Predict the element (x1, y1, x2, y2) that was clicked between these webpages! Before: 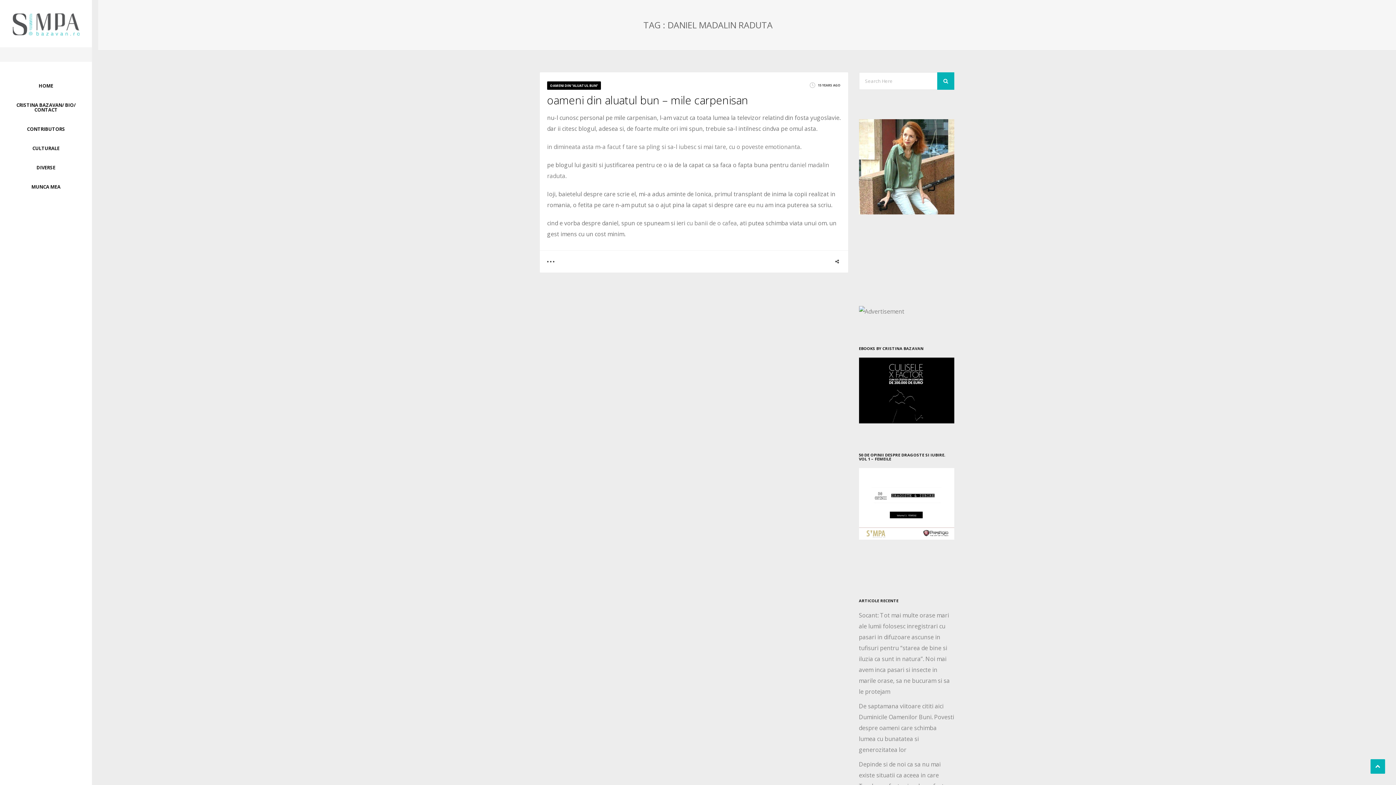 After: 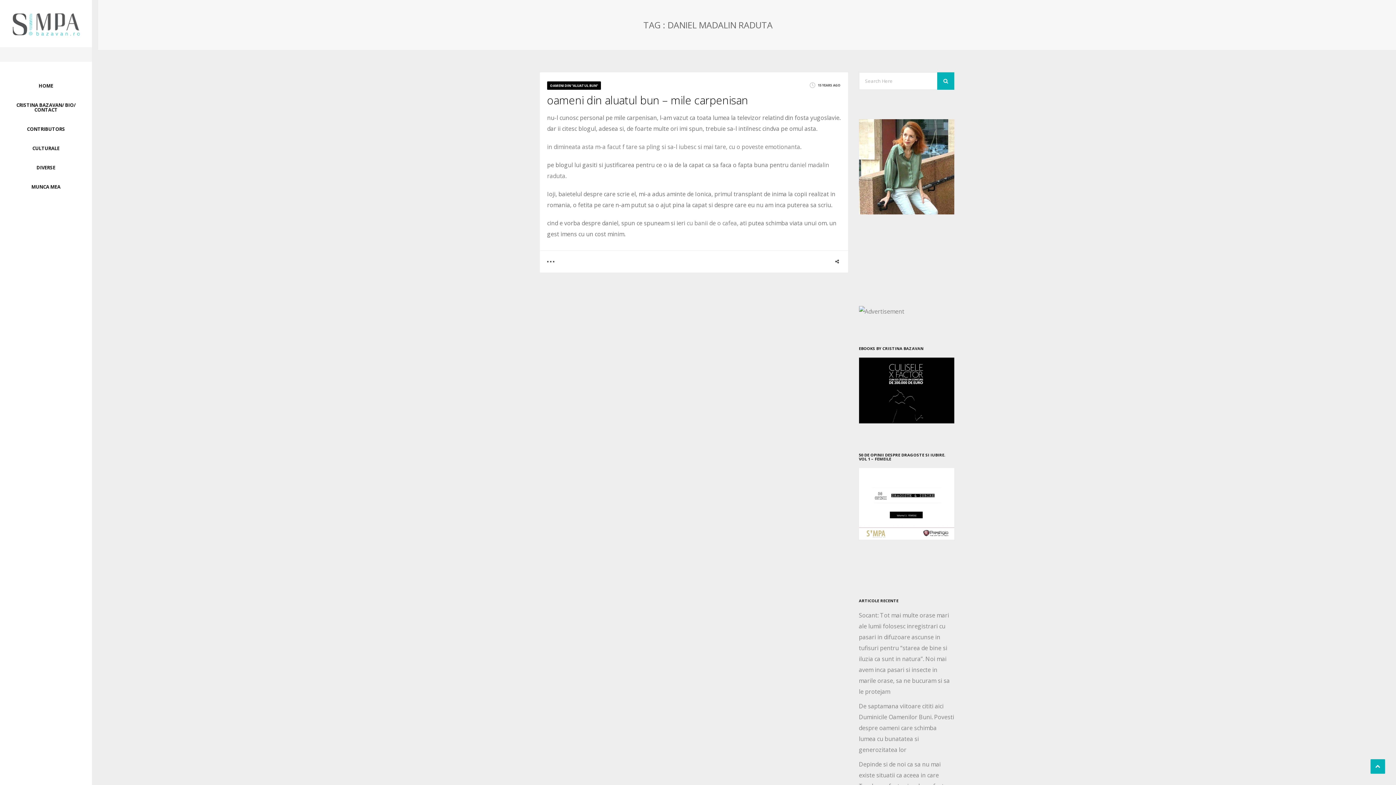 Action: bbox: (859, 162, 954, 170)